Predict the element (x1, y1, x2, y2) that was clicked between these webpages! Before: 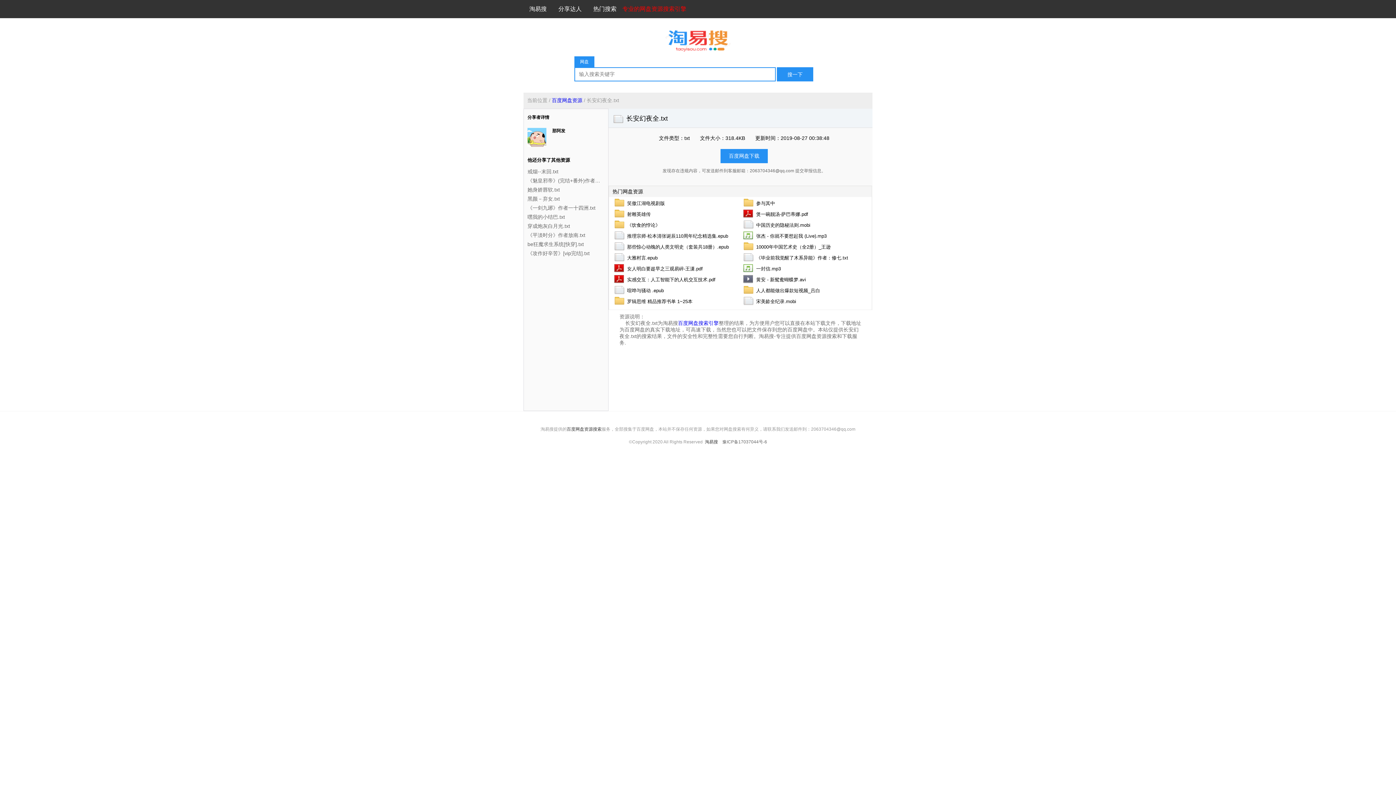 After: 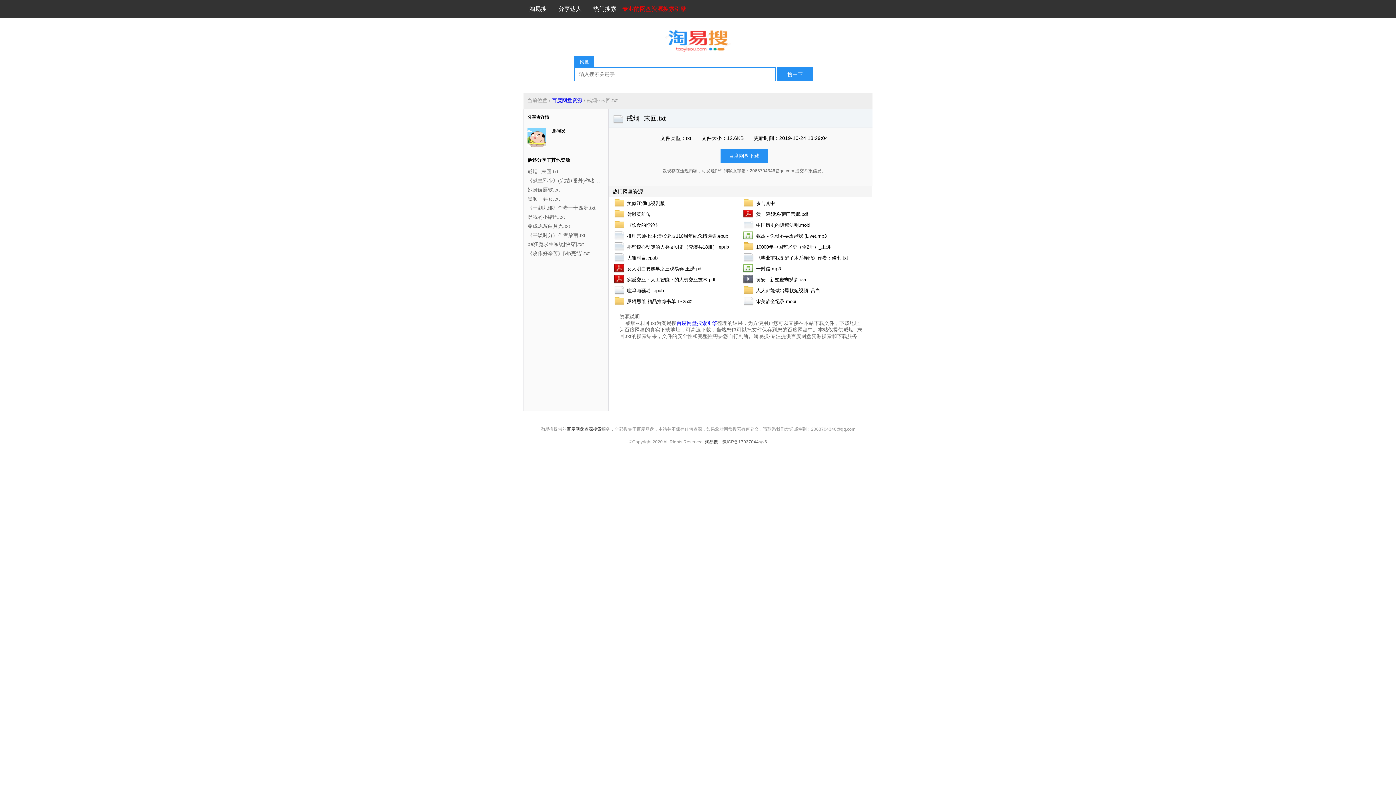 Action: bbox: (527, 167, 604, 176) label: 戒烟--末回.txt